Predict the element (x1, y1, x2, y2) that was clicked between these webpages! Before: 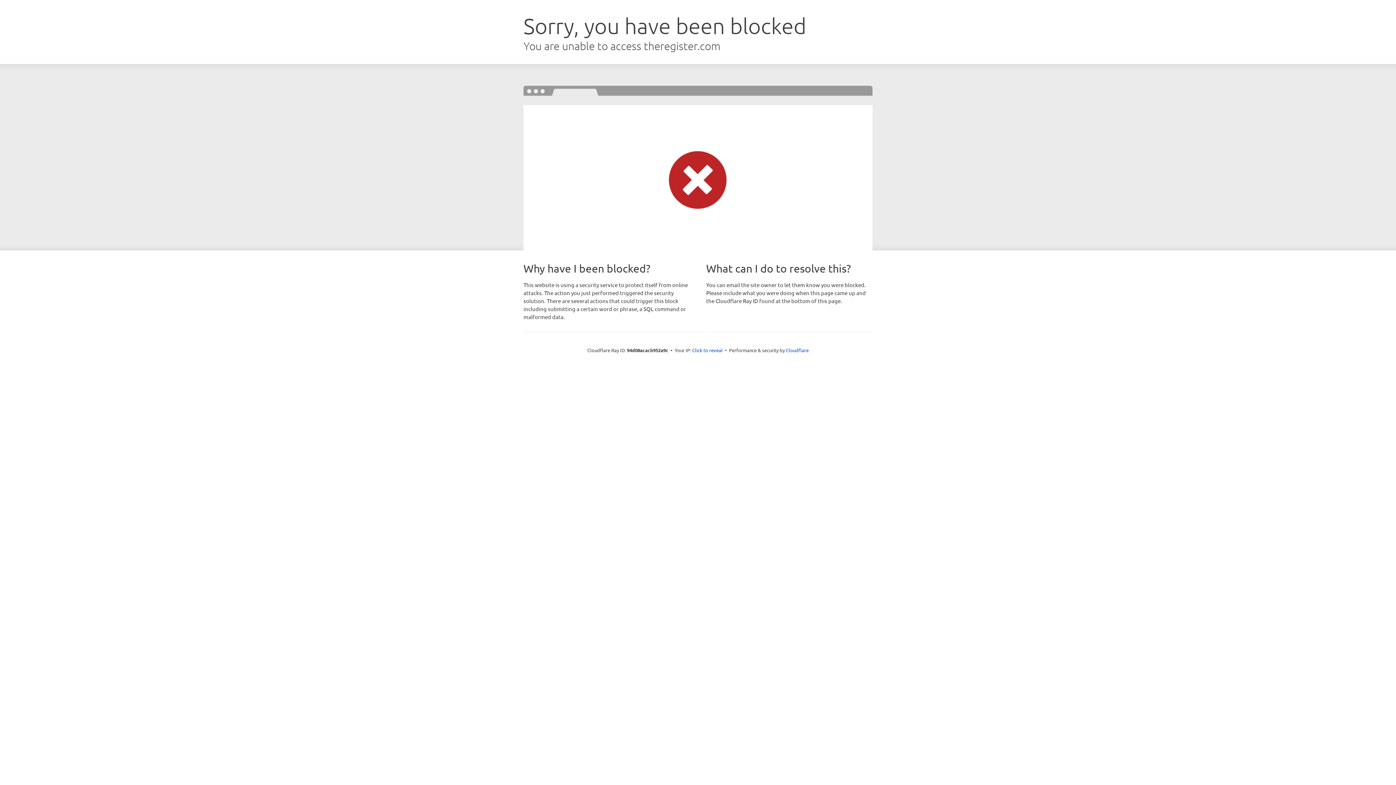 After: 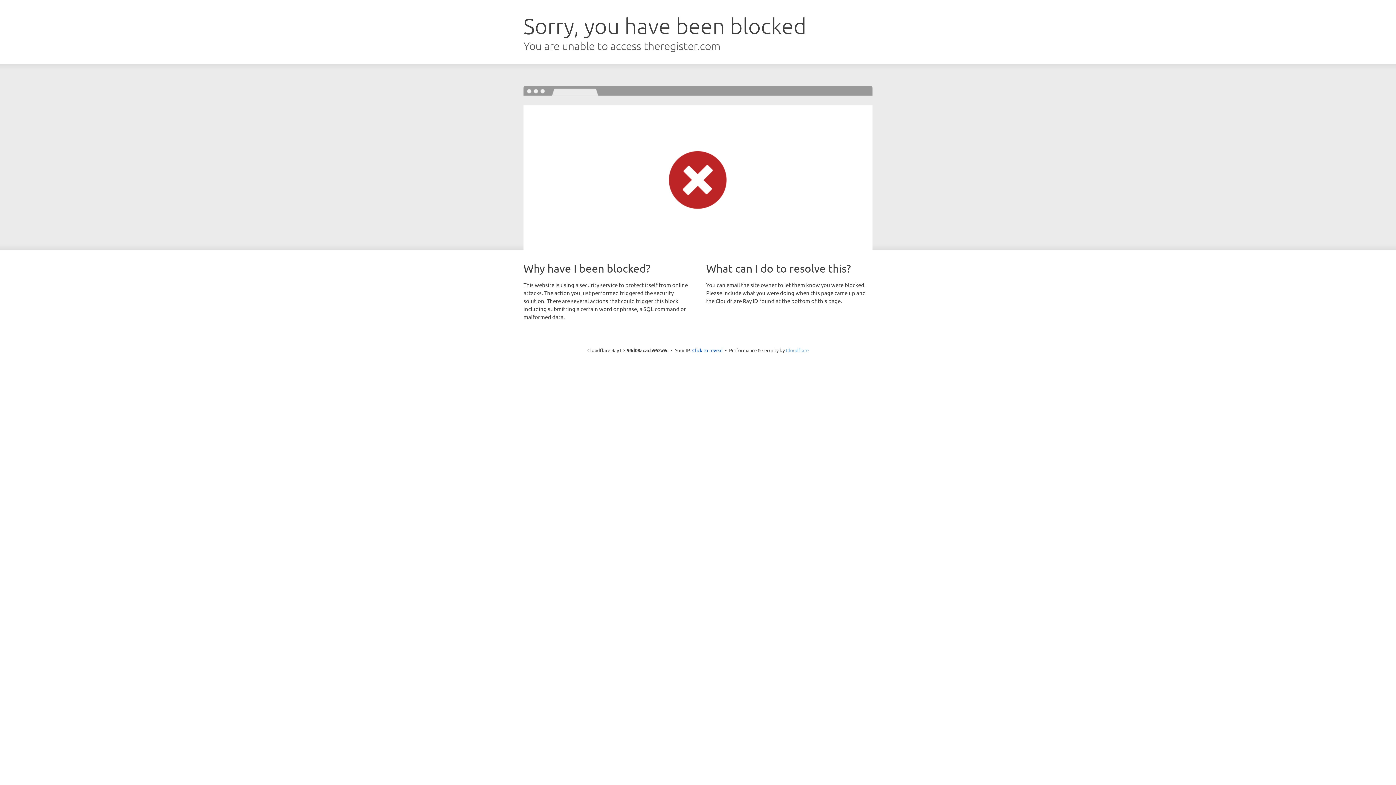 Action: bbox: (786, 347, 808, 353) label: Cloudflare